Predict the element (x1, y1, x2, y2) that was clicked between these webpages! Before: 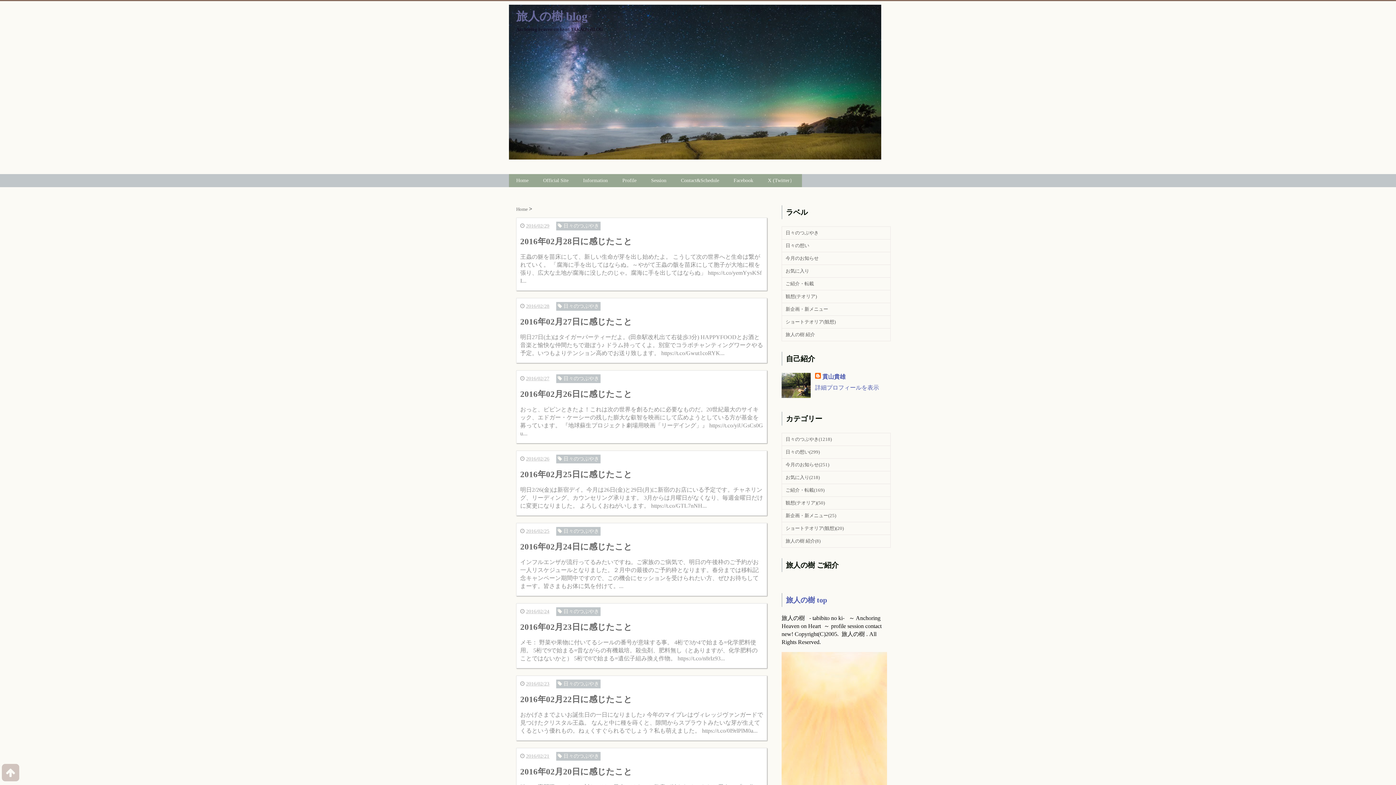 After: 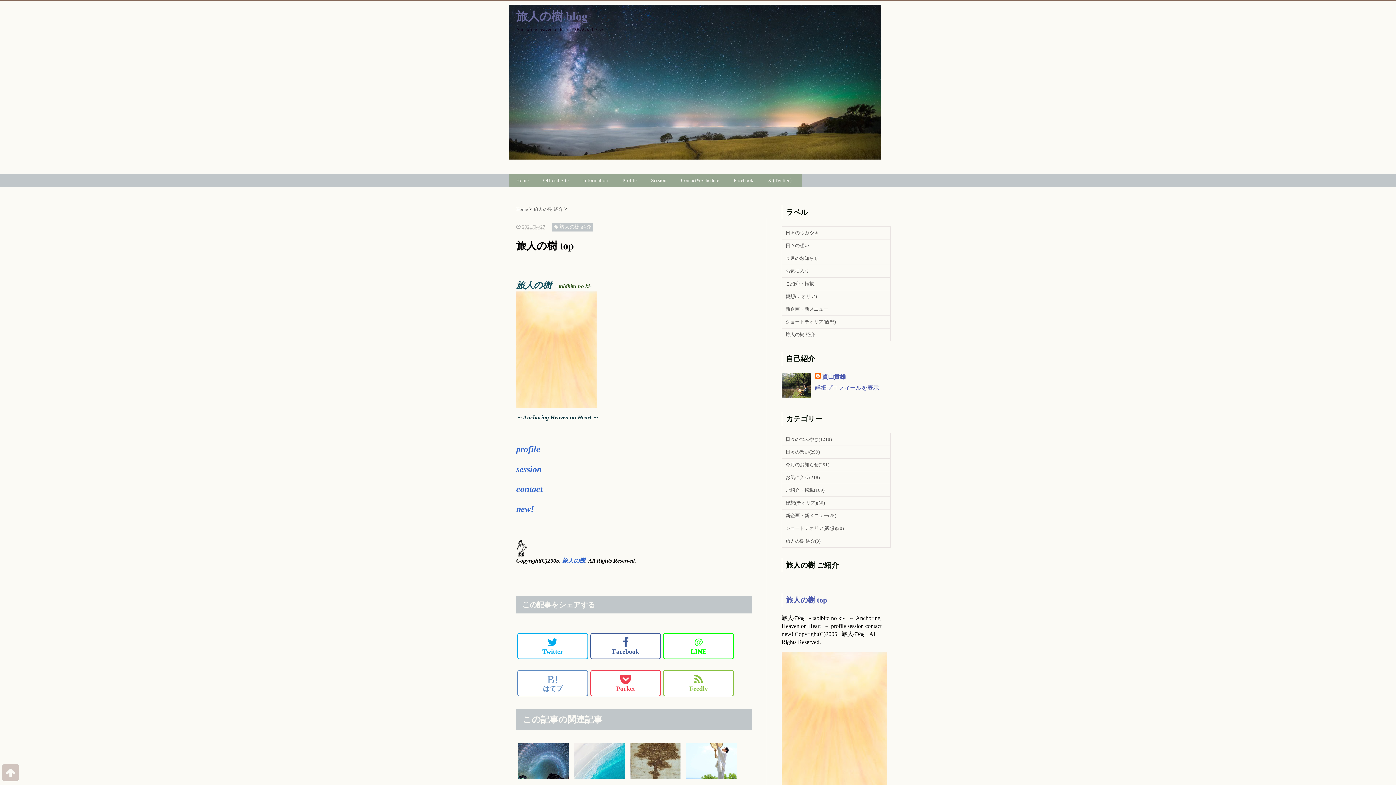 Action: label: 旅人の樹 top bbox: (786, 596, 827, 604)